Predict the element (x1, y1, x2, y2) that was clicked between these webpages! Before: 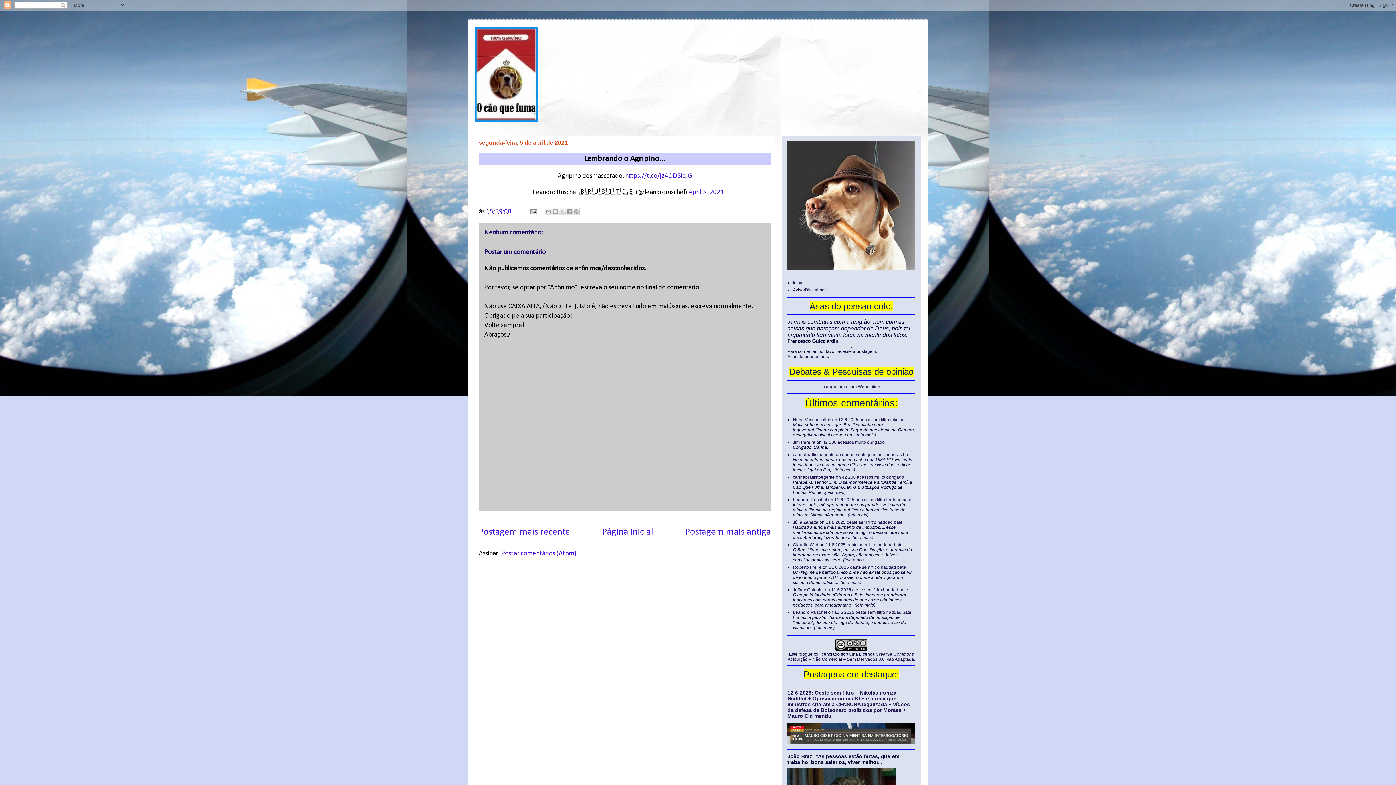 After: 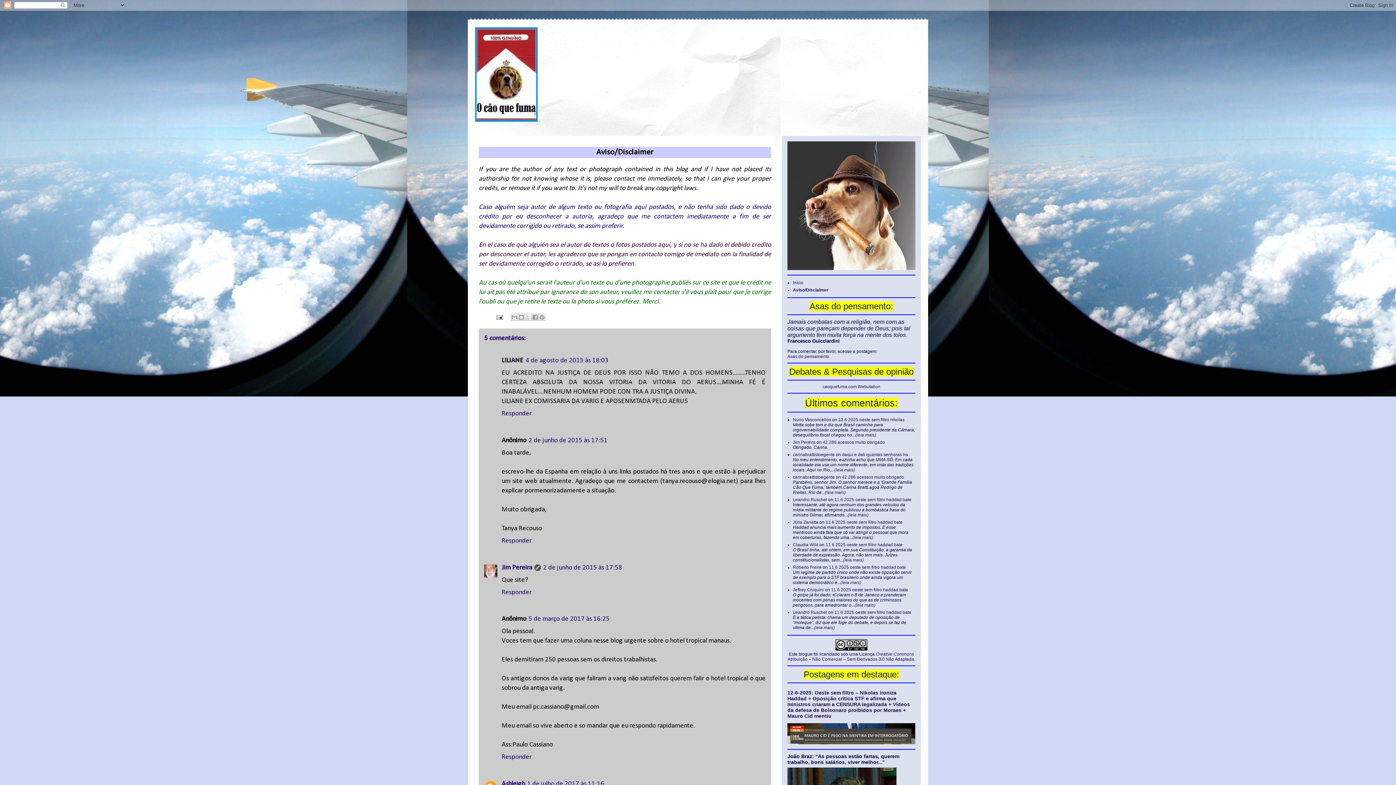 Action: label: Aviso/Disclaimer bbox: (793, 287, 826, 292)